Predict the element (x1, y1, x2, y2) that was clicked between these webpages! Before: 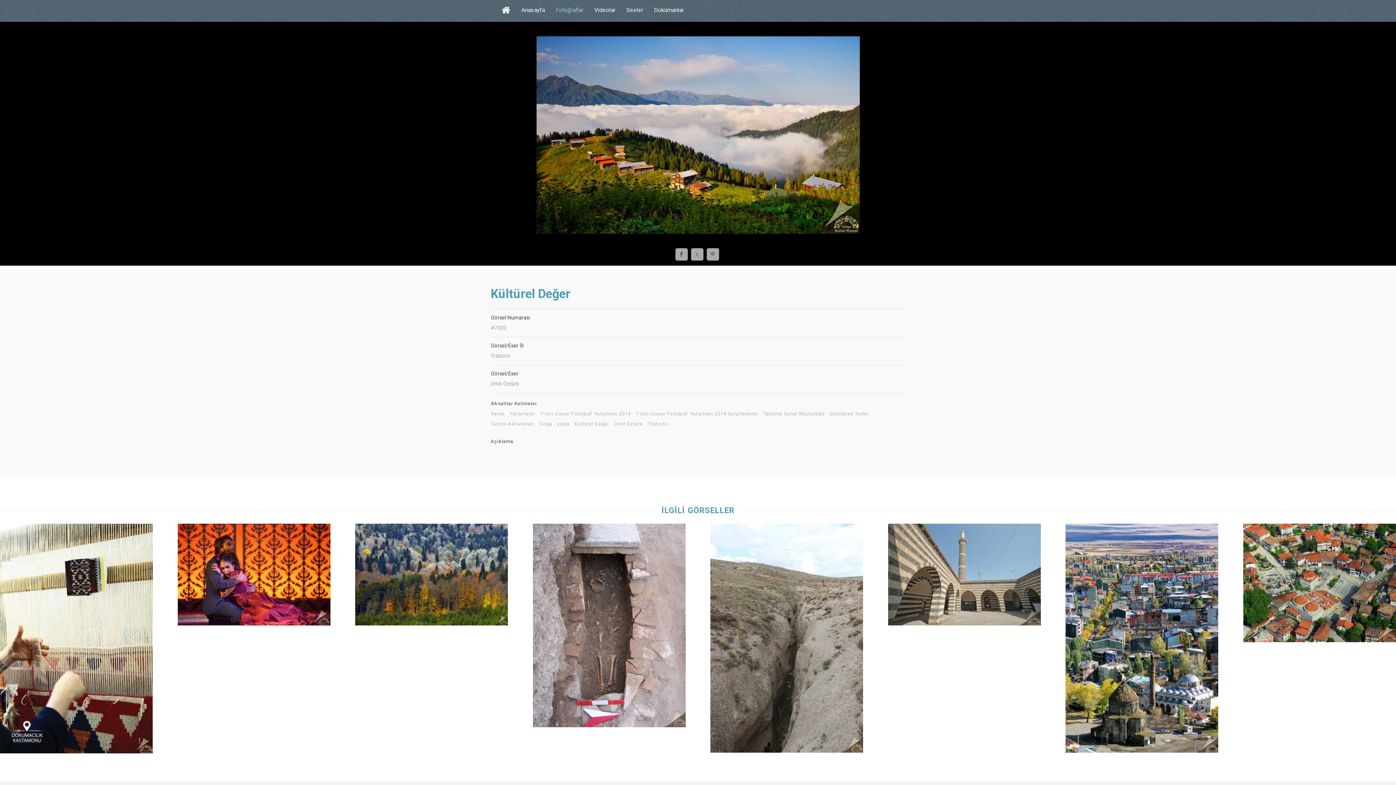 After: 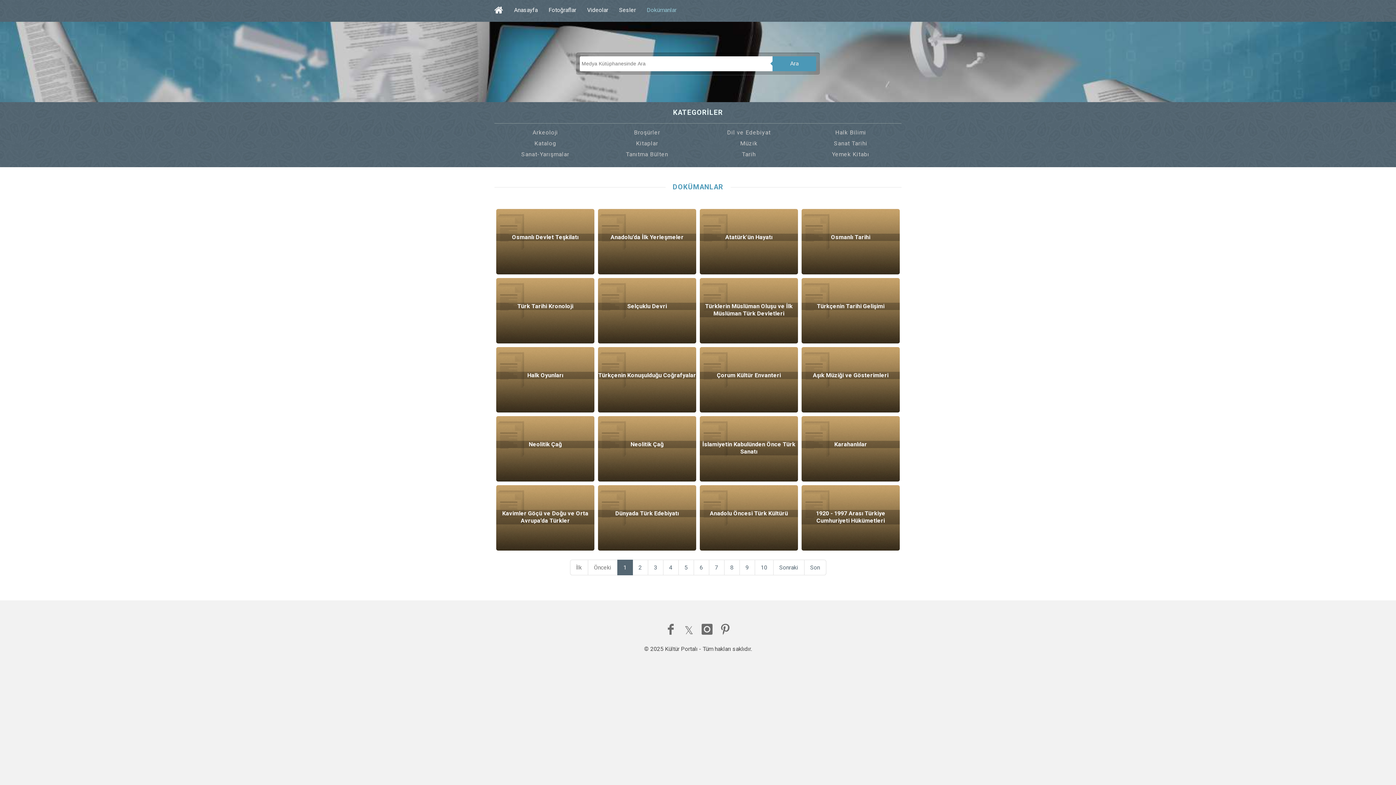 Action: bbox: (654, 2, 684, 17) label: Dokümanlar